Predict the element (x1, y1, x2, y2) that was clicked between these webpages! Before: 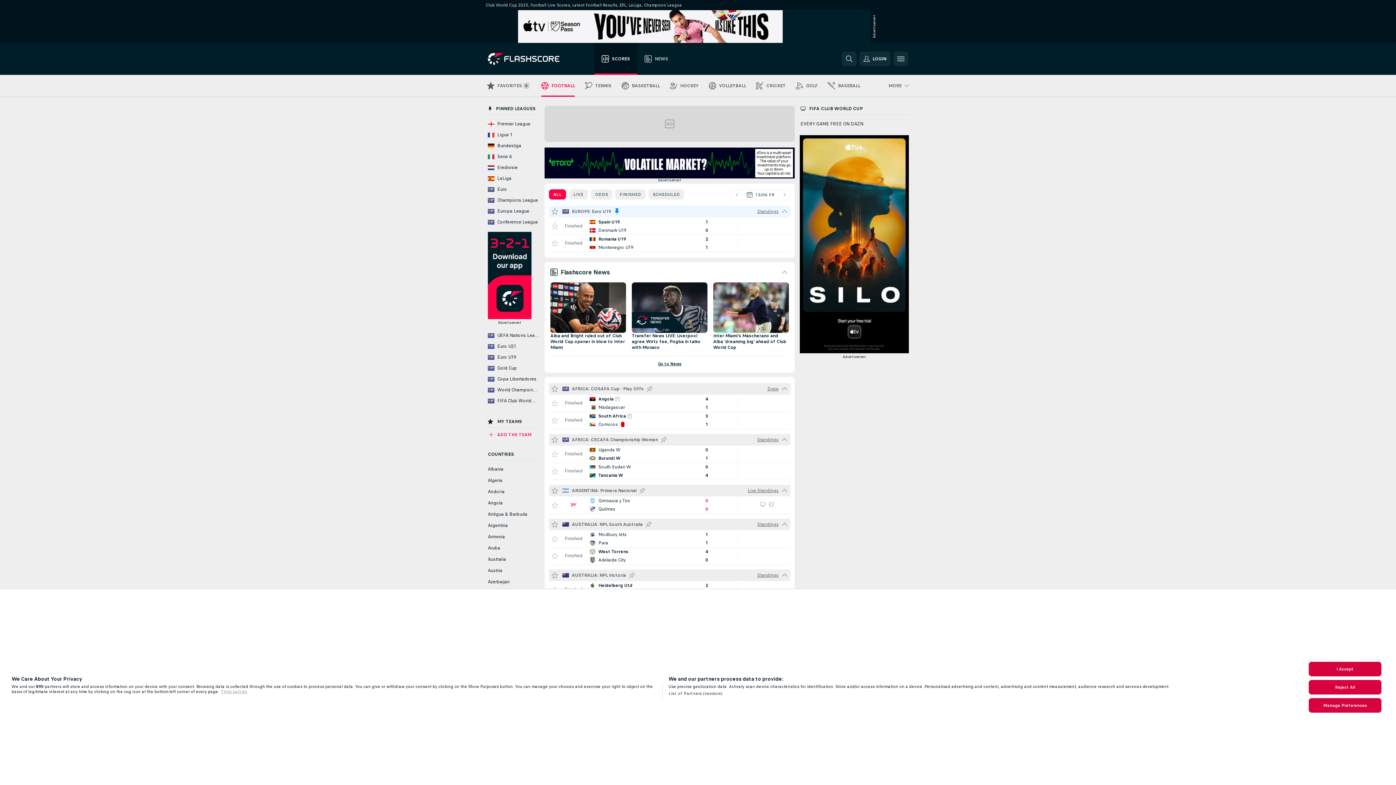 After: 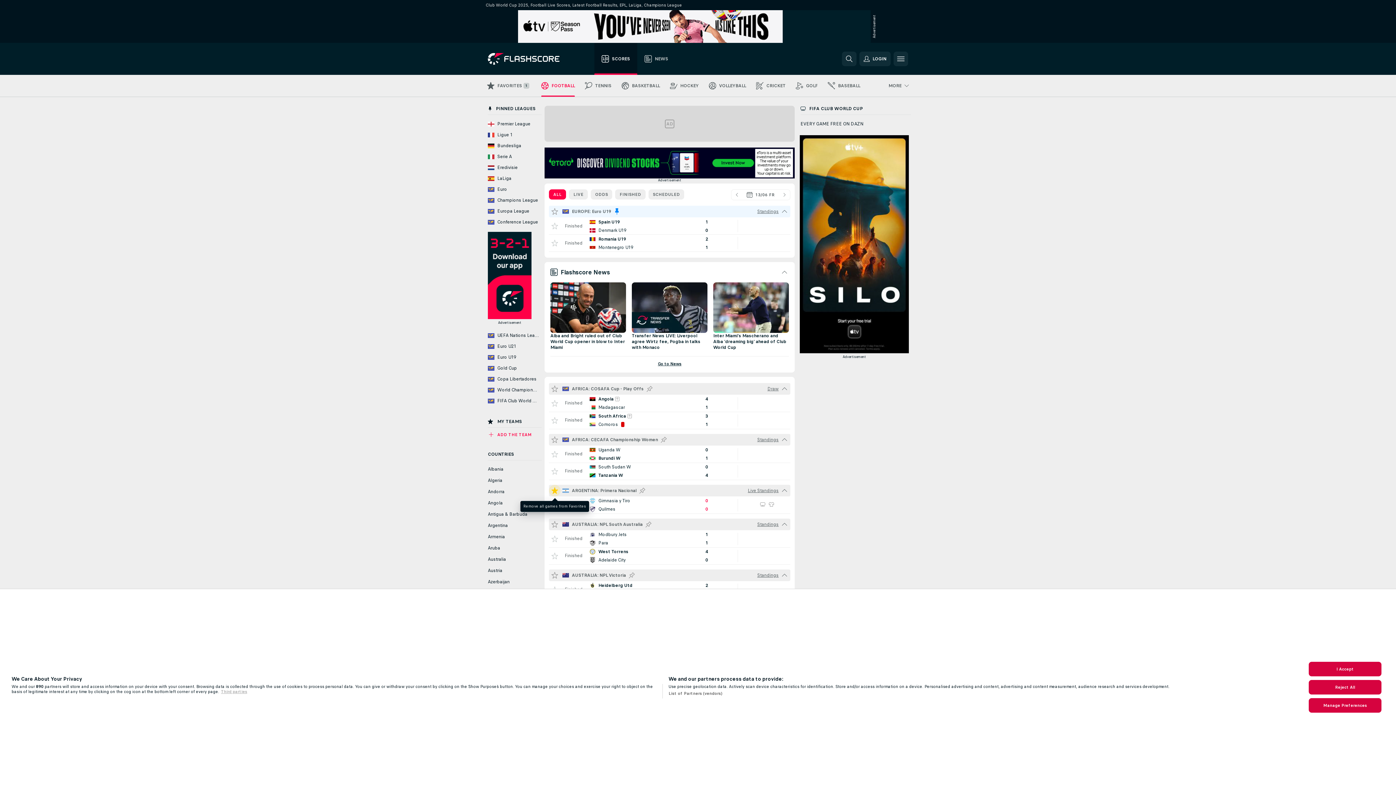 Action: label: Add all games to Favorites bbox: (549, 484, 560, 496)